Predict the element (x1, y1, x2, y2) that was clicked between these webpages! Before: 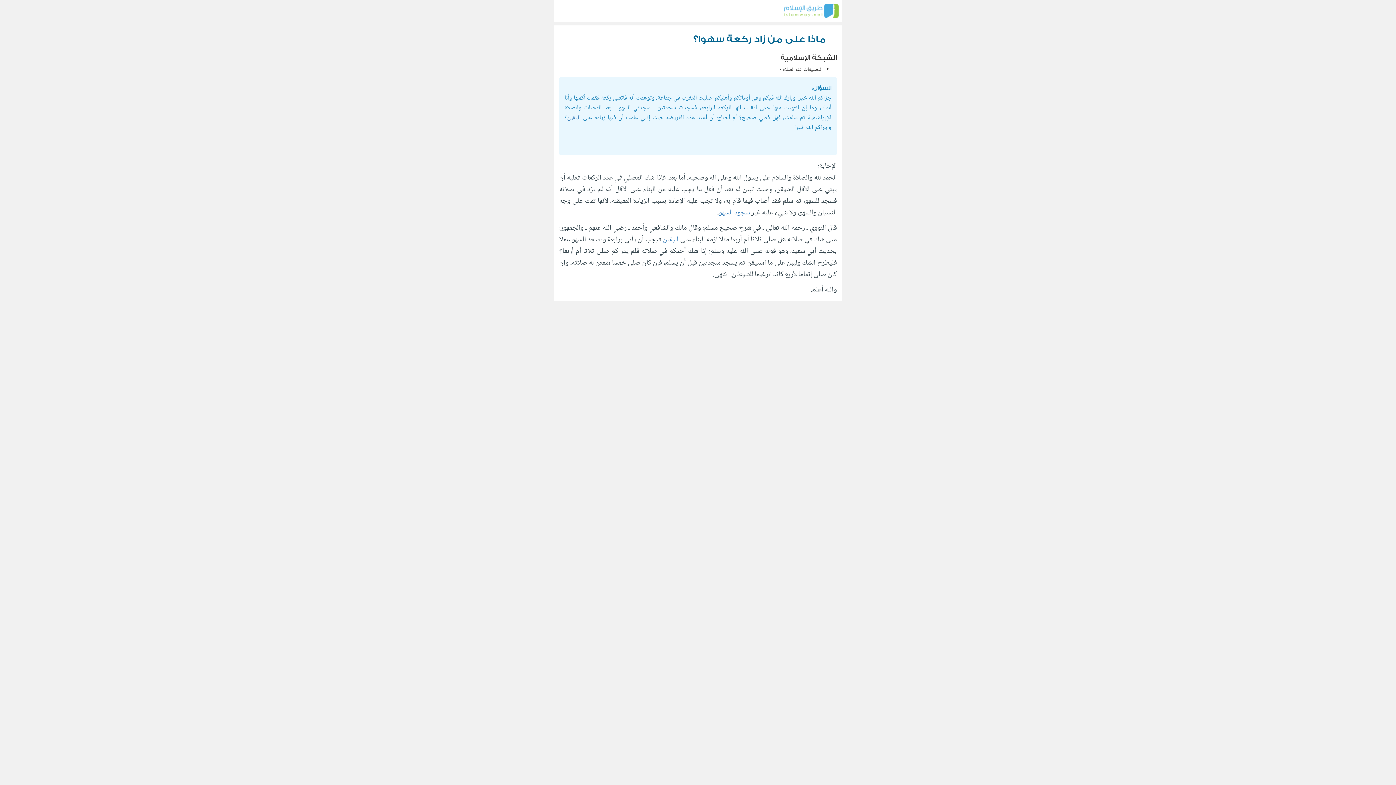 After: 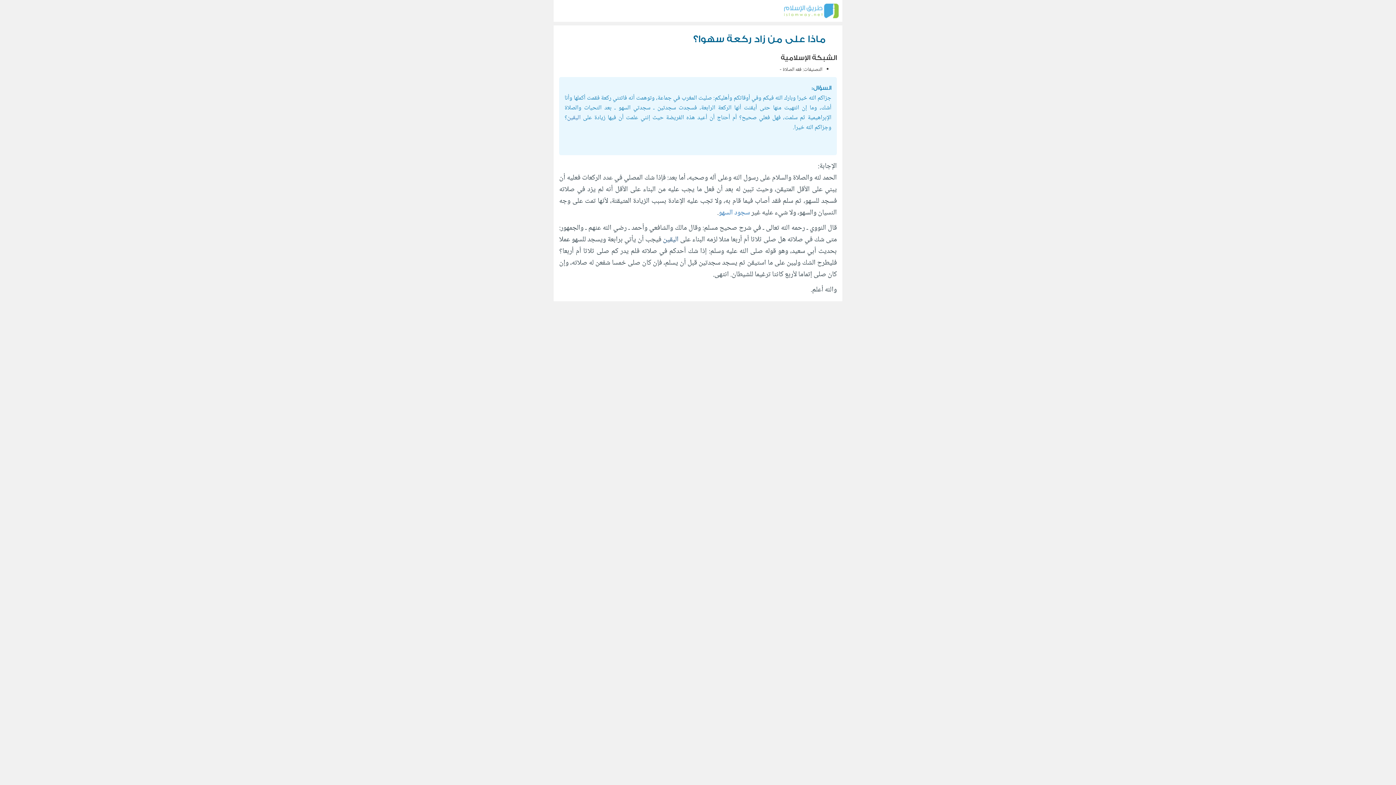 Action: bbox: (663, 233, 678, 246) label: اليقين